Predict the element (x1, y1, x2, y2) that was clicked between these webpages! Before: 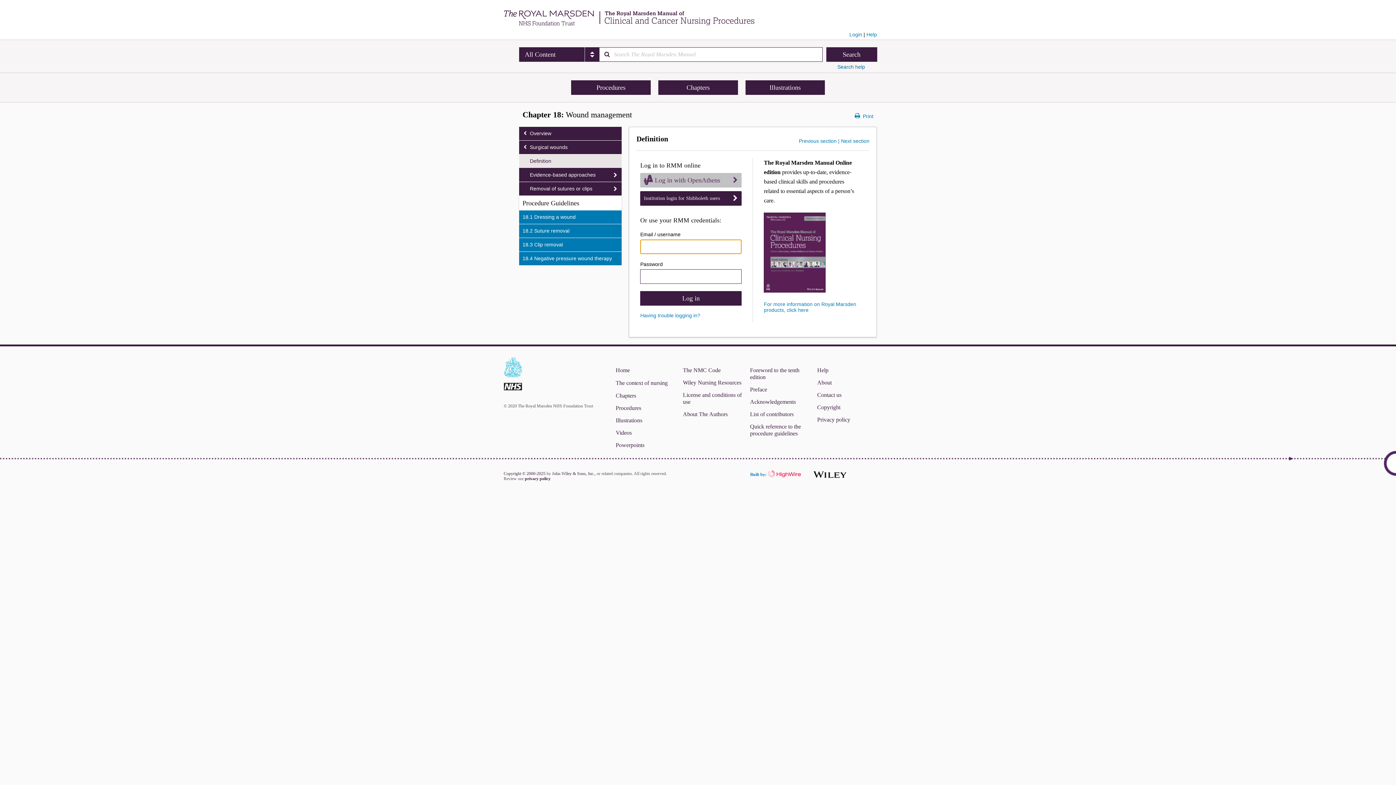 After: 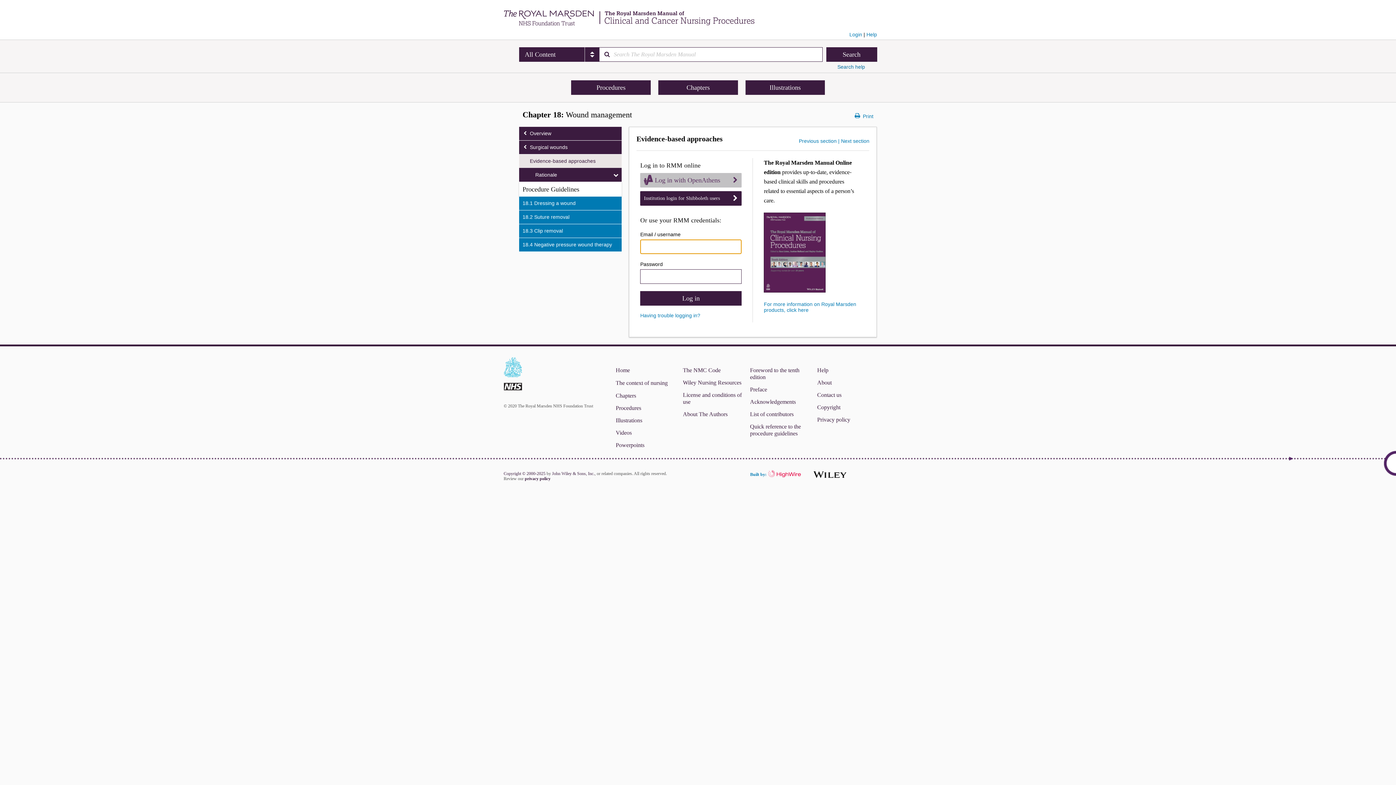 Action: label: Next section bbox: (841, 138, 869, 143)